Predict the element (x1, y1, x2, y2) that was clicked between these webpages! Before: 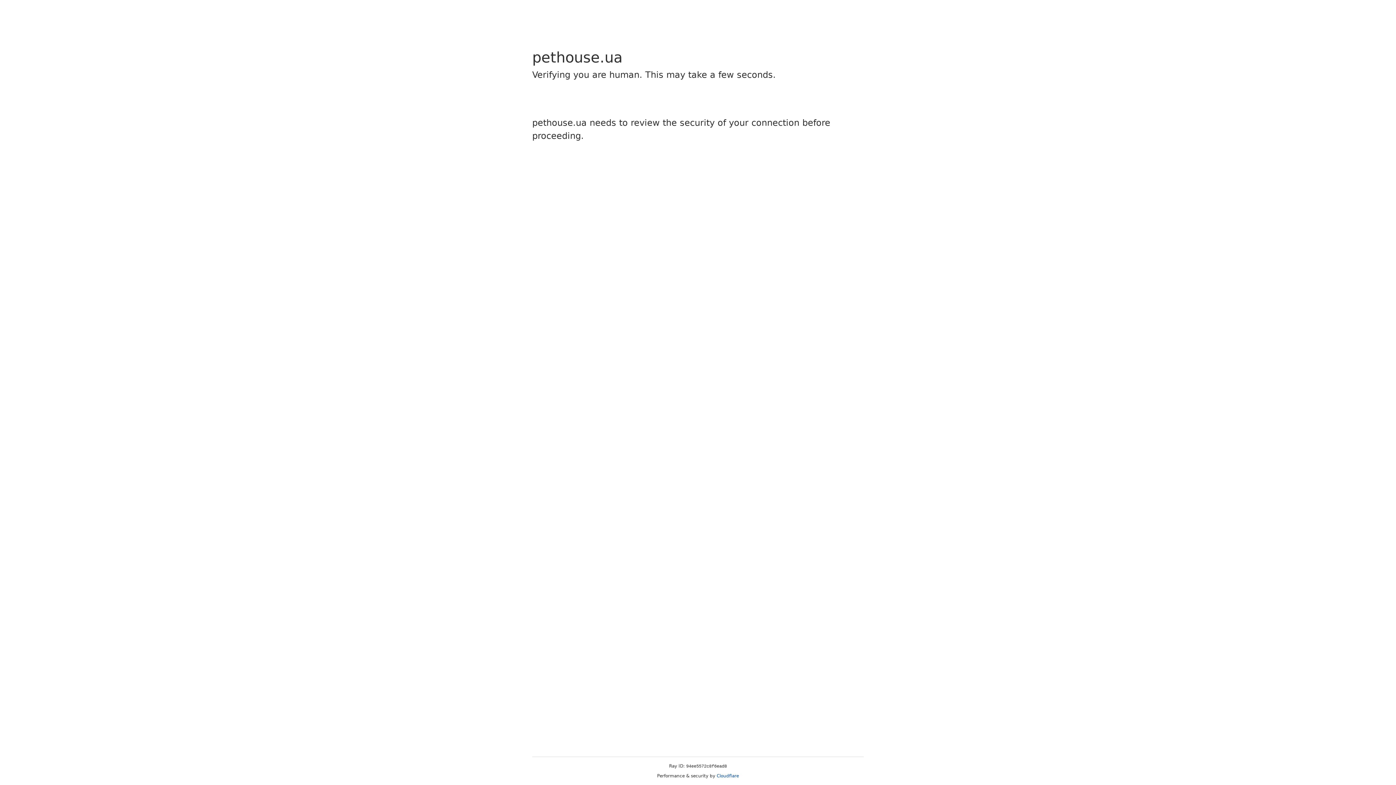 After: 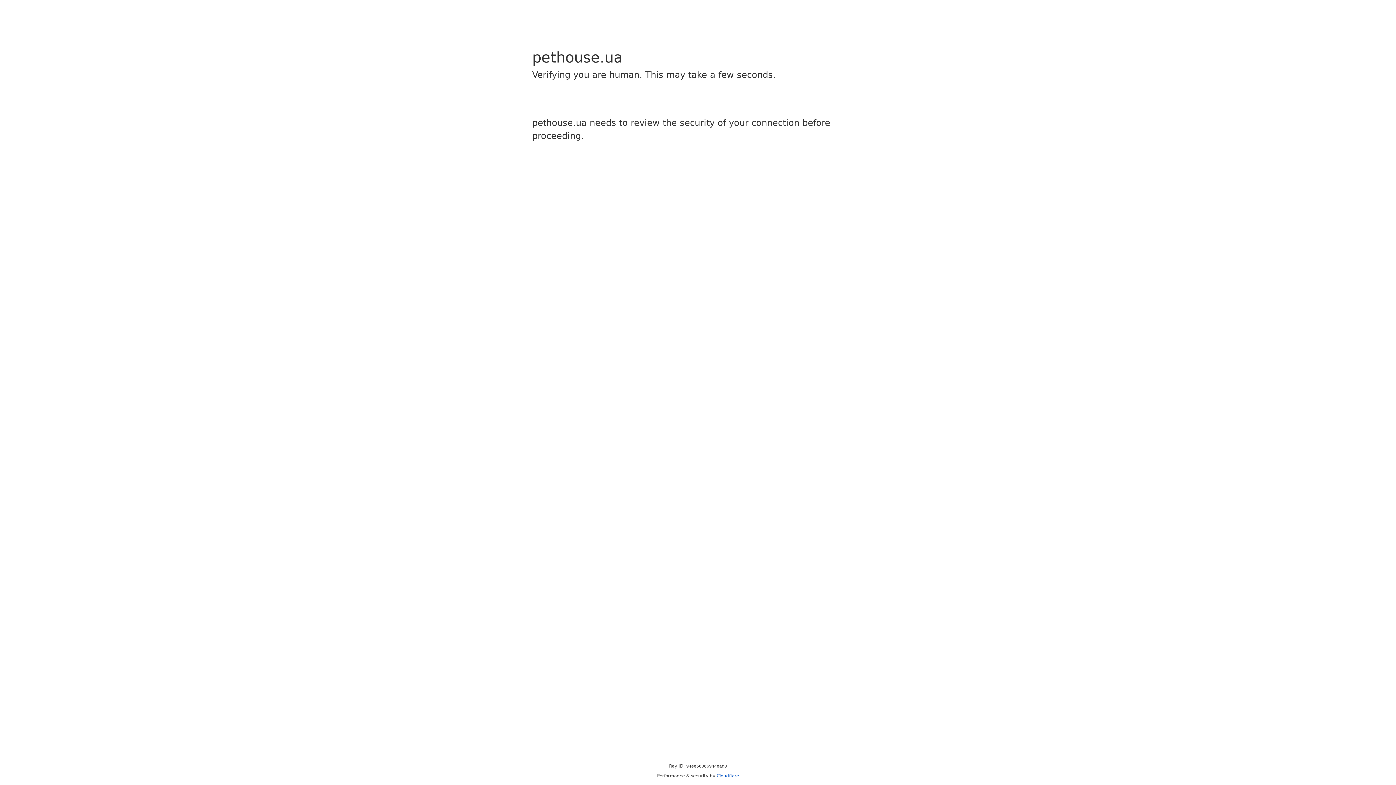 Action: label: Cloudflare bbox: (716, 773, 739, 778)